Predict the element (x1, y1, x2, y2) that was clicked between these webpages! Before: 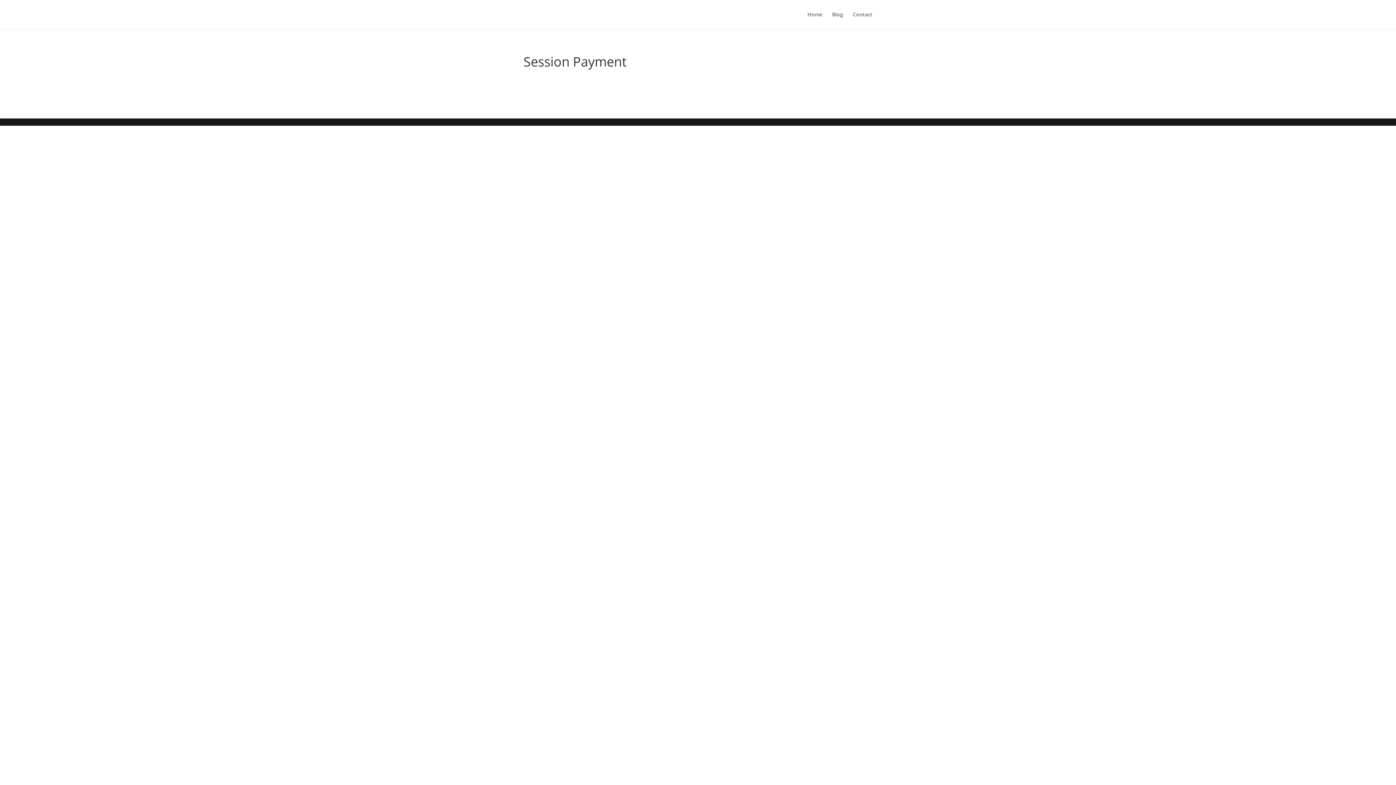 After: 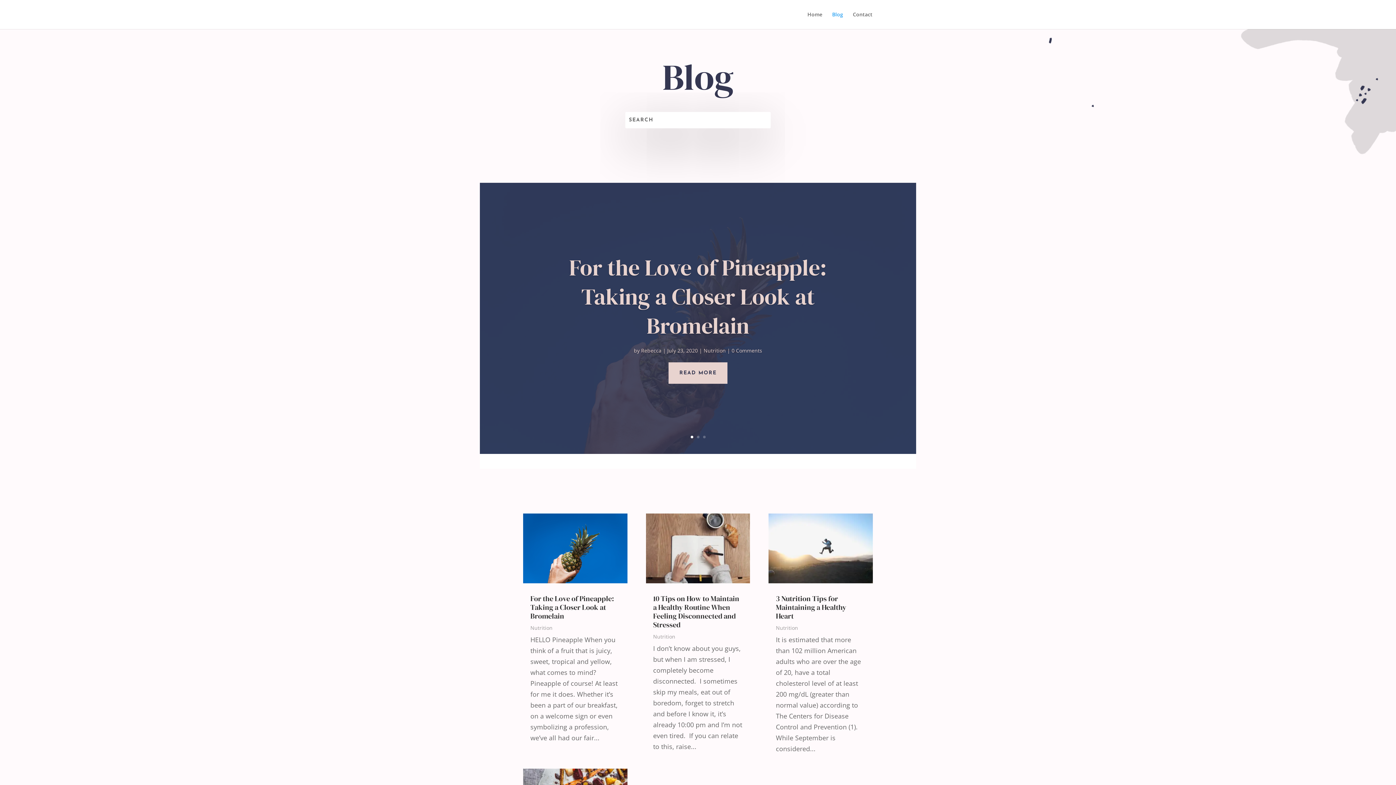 Action: bbox: (832, 12, 843, 29) label: Blog